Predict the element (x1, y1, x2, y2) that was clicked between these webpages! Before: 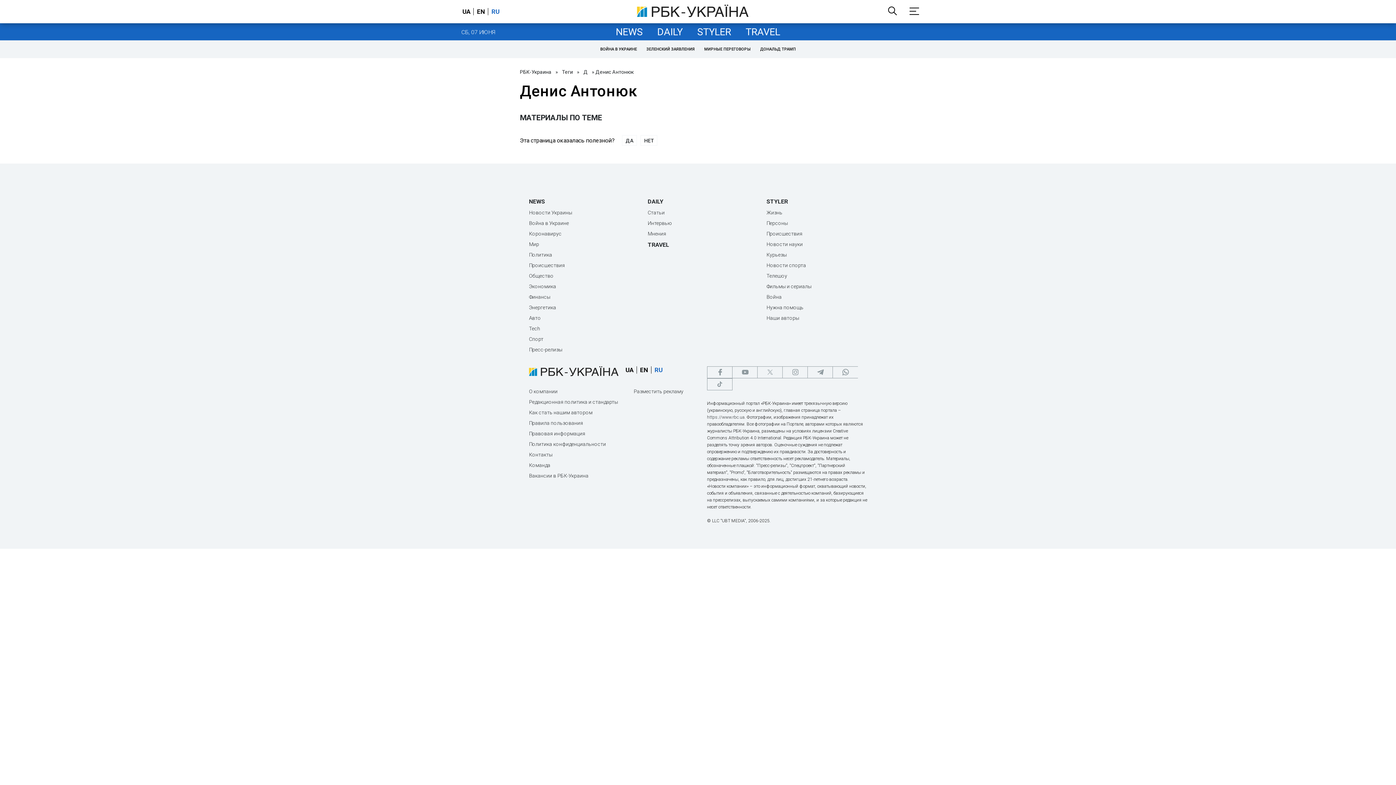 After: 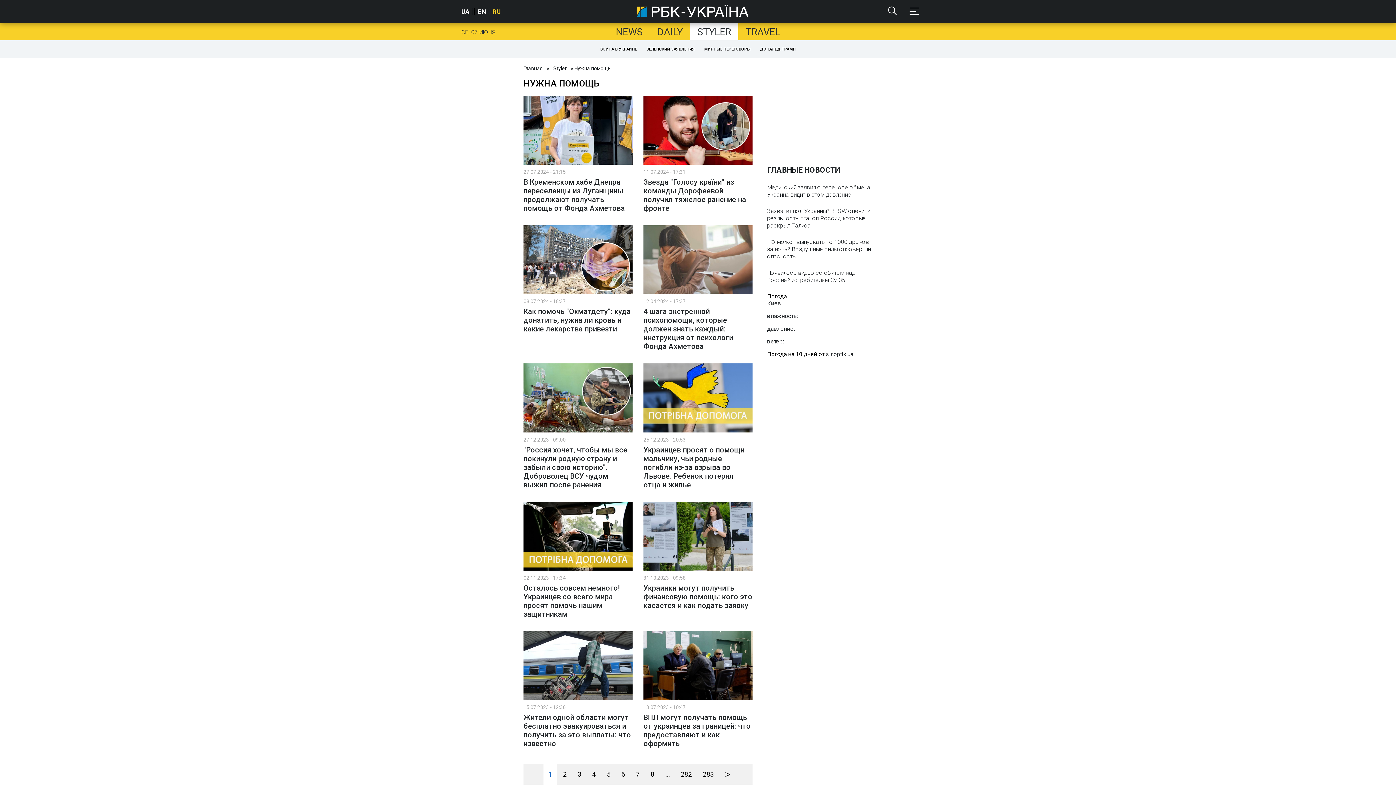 Action: bbox: (766, 304, 867, 310) label: Нужна помощь